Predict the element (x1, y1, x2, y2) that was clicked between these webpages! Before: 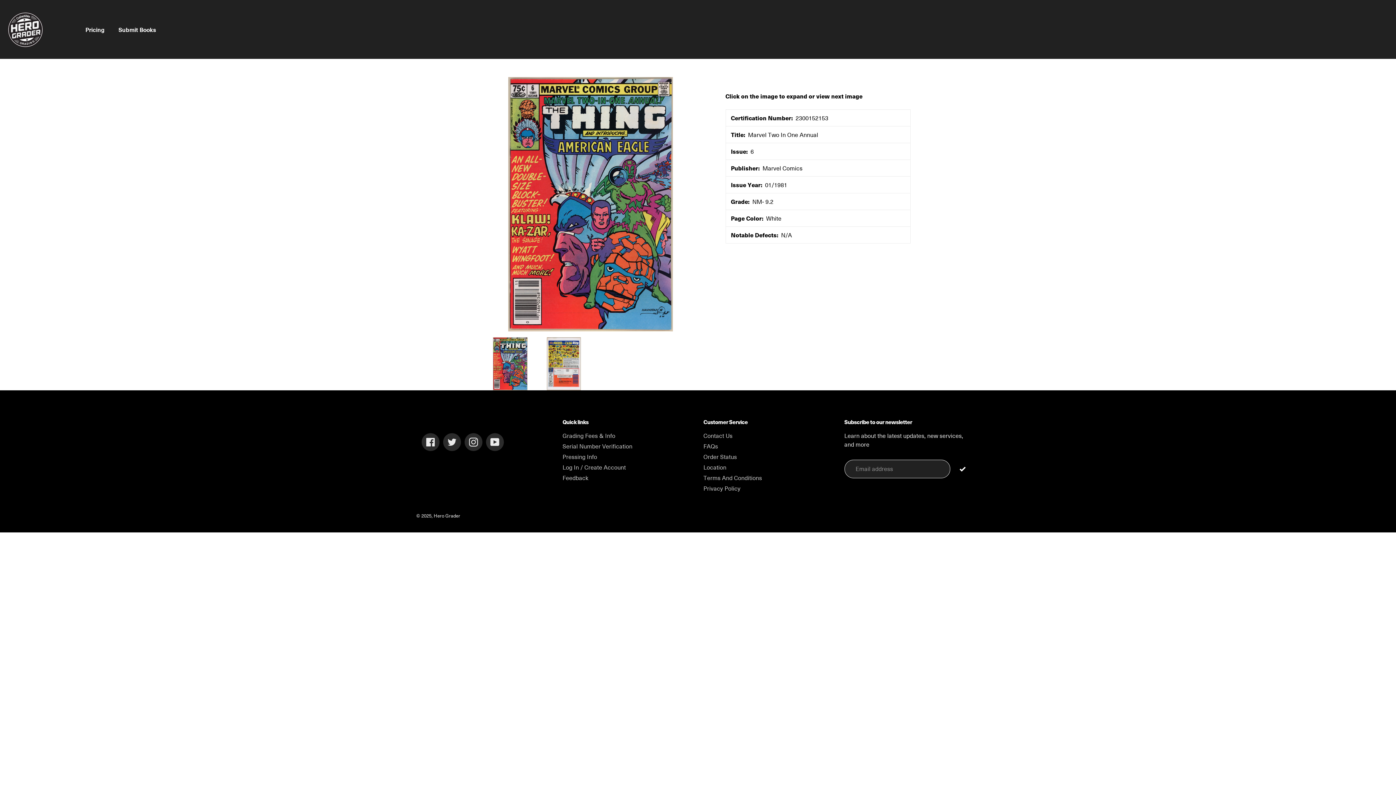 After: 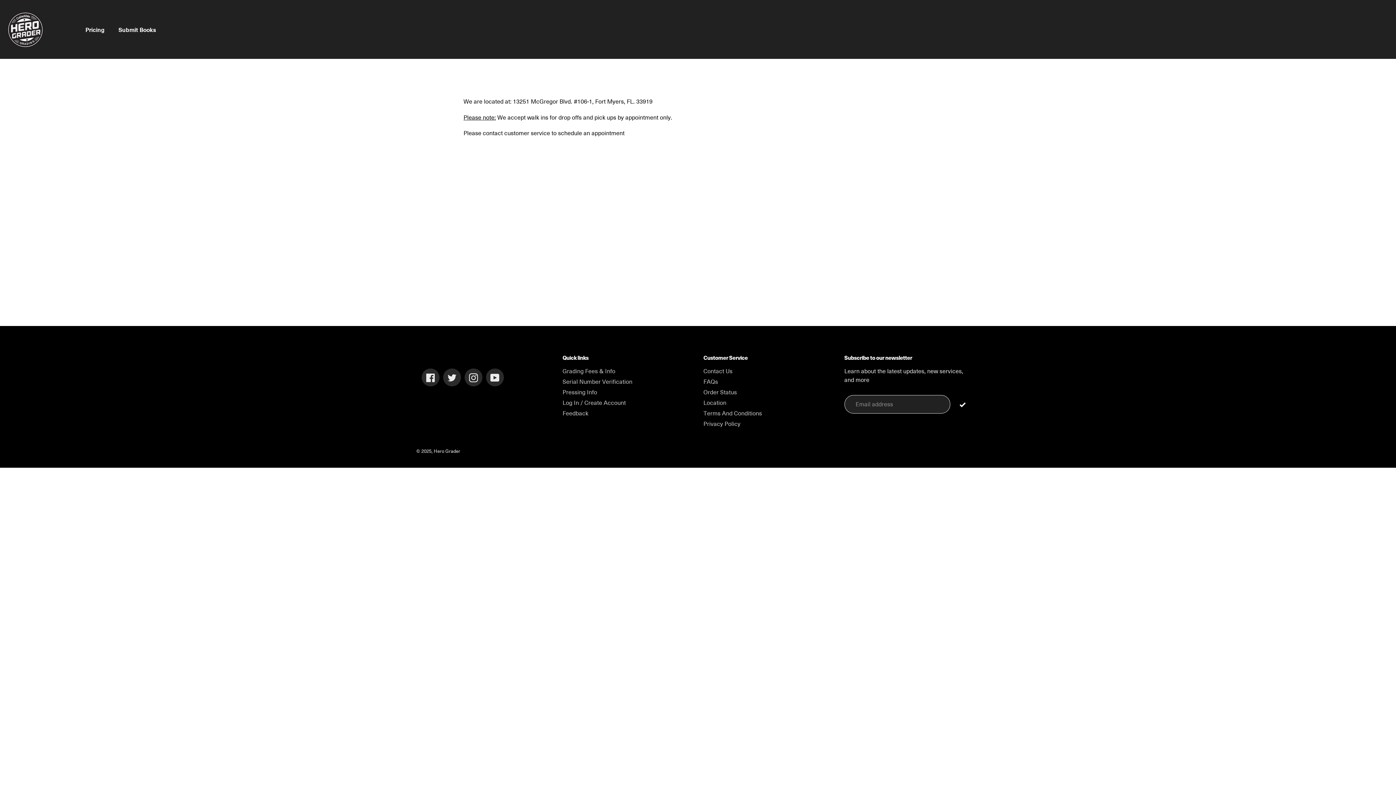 Action: bbox: (703, 463, 726, 471) label: Location